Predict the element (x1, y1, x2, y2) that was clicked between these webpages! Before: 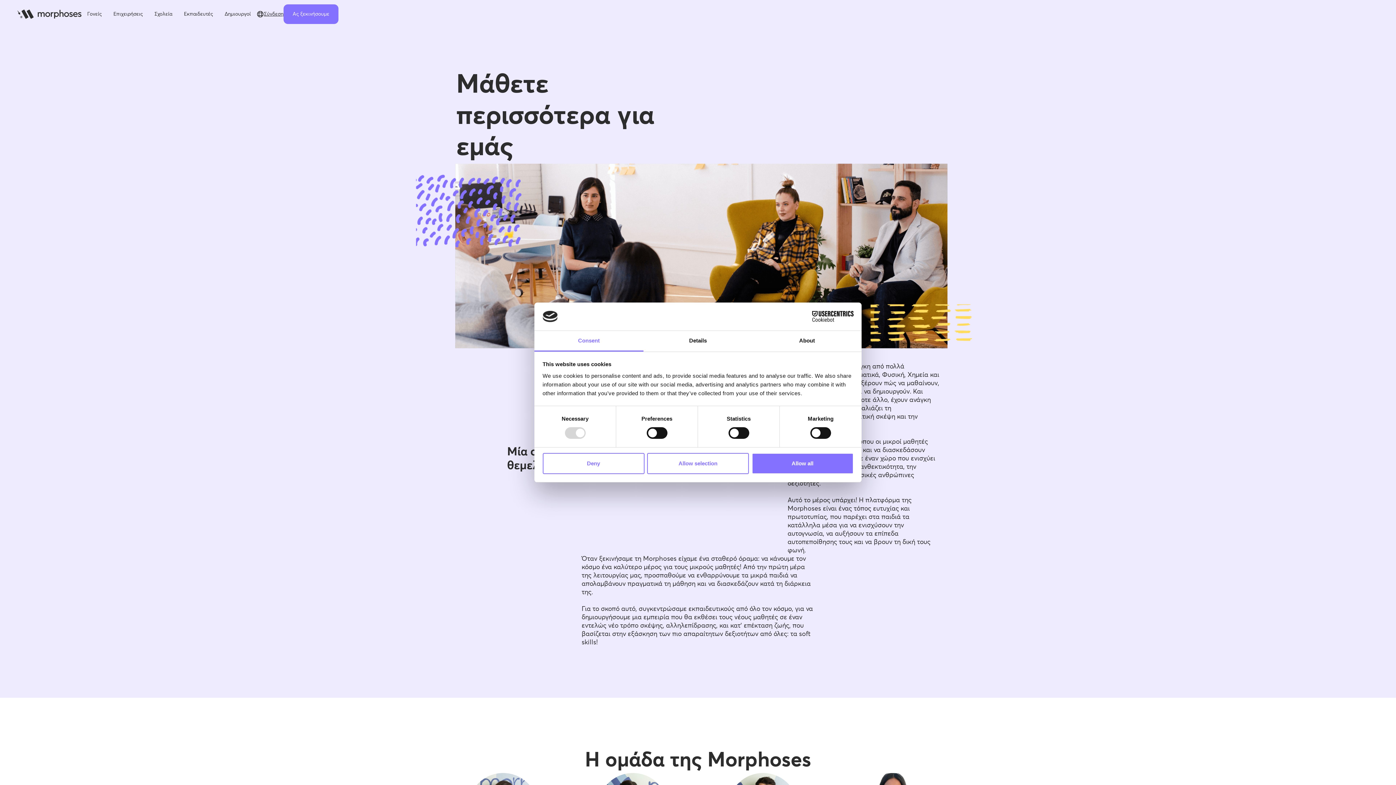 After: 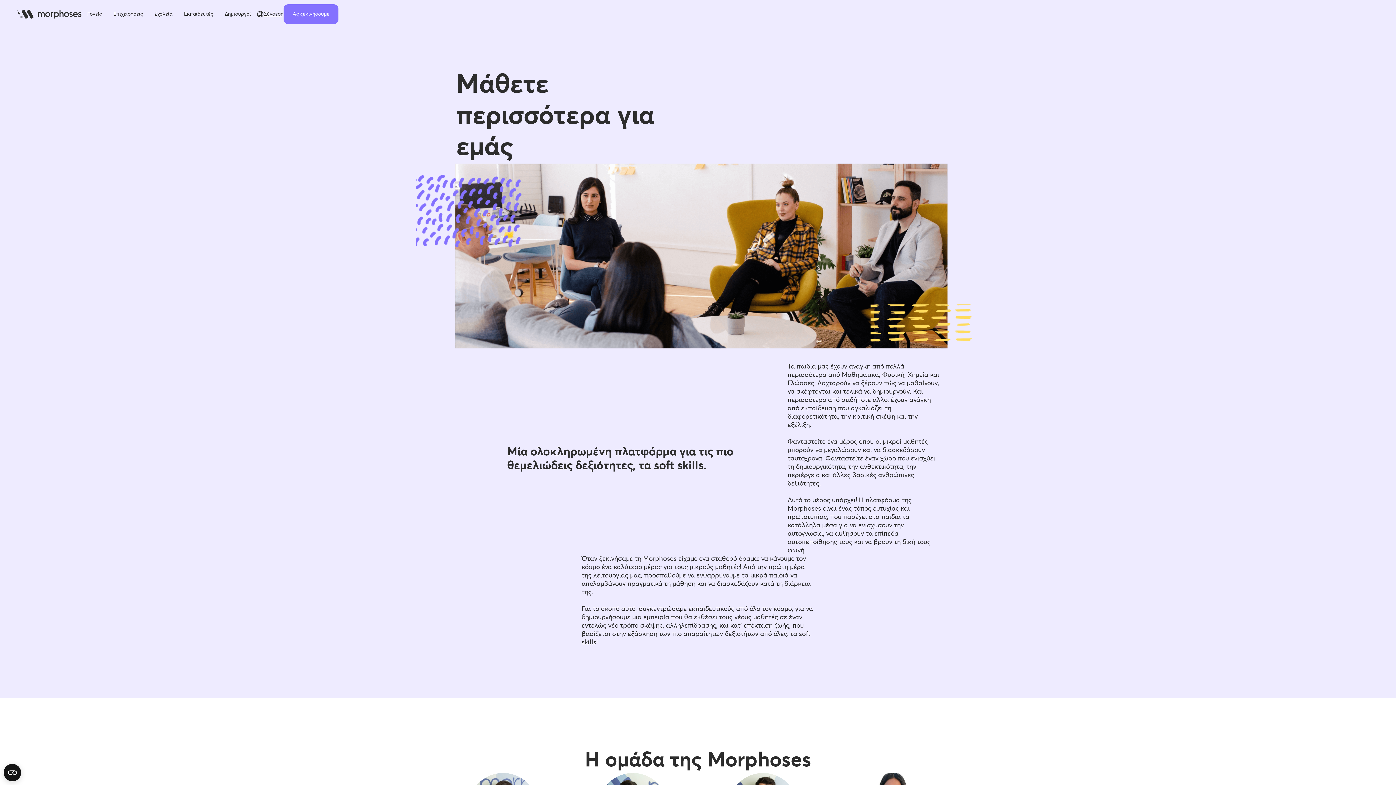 Action: label: Allow selection bbox: (647, 453, 749, 474)